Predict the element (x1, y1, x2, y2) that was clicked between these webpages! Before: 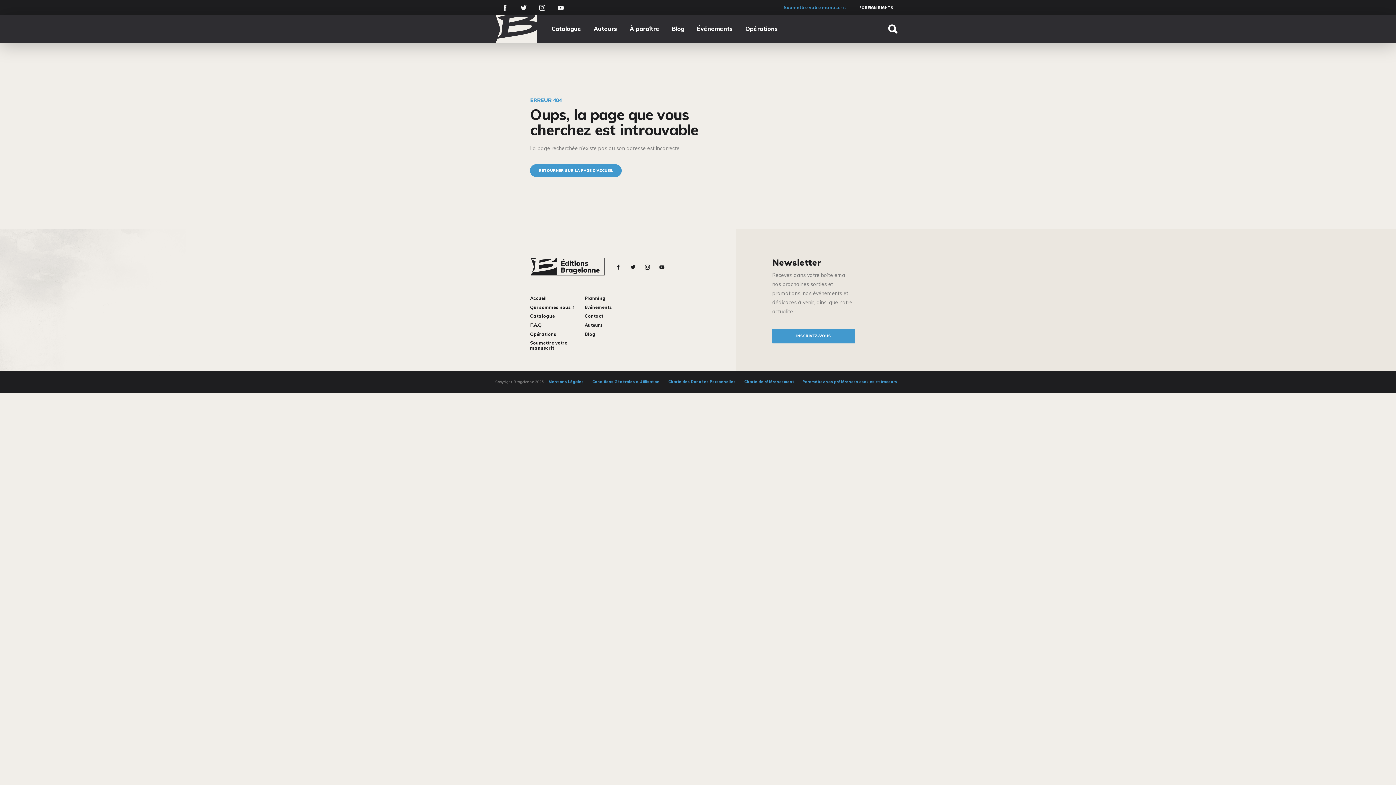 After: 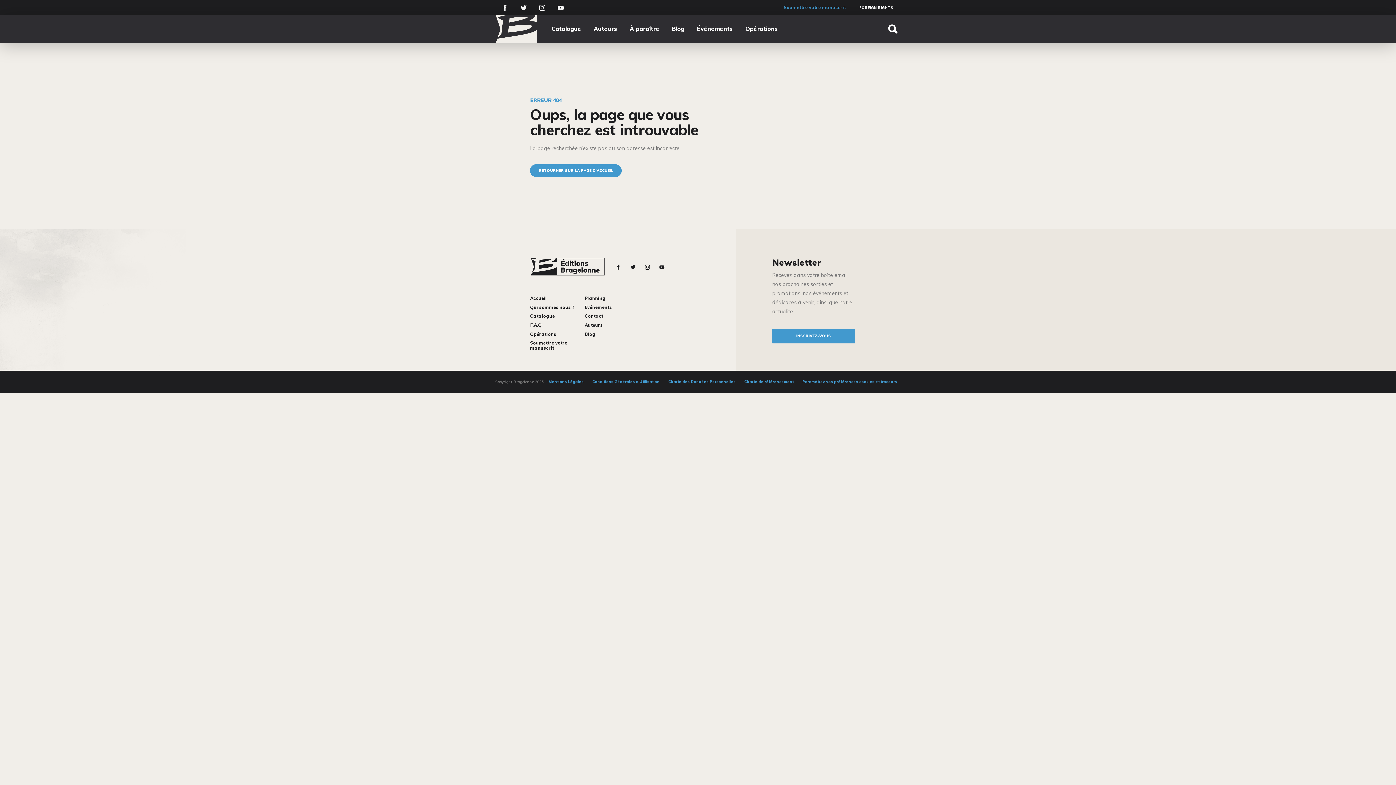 Action: label:   bbox: (628, 261, 639, 271)